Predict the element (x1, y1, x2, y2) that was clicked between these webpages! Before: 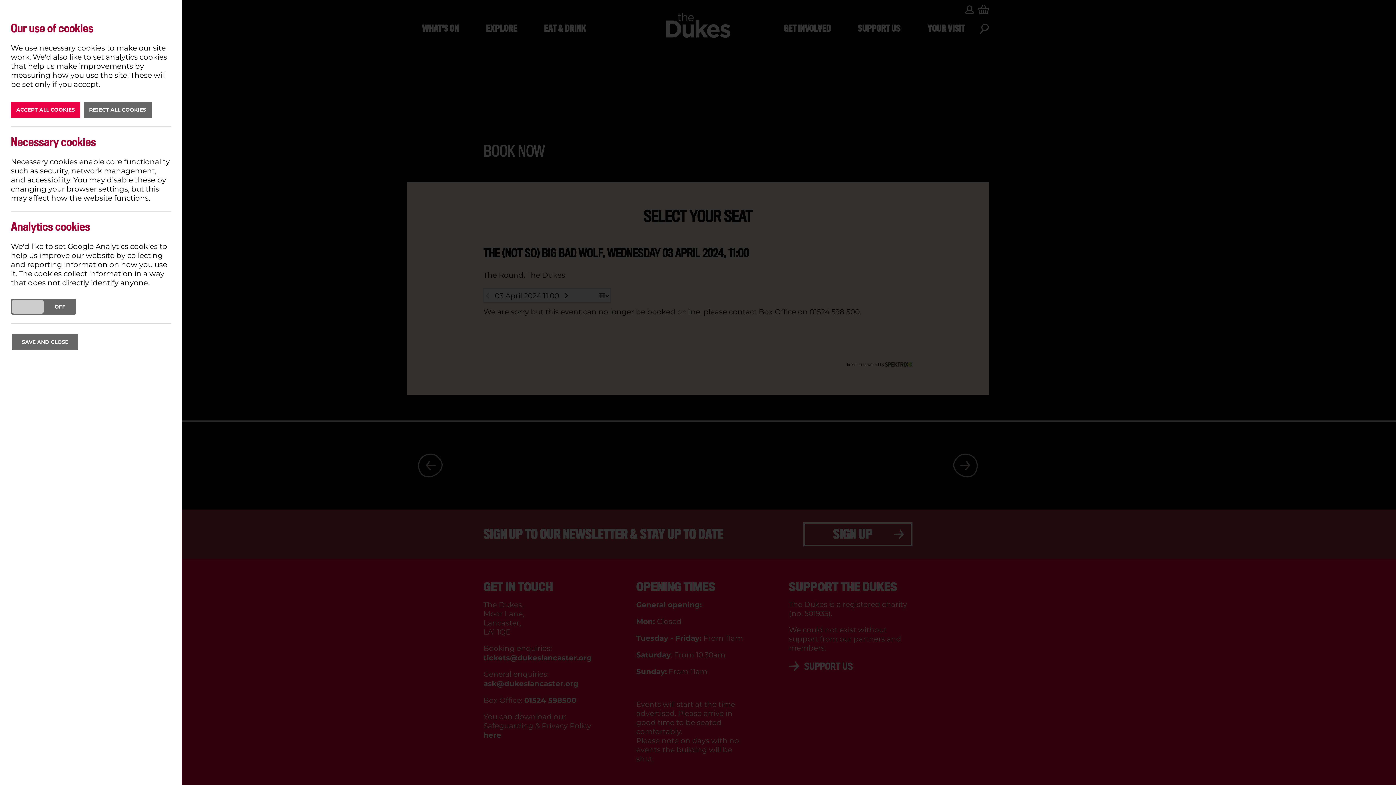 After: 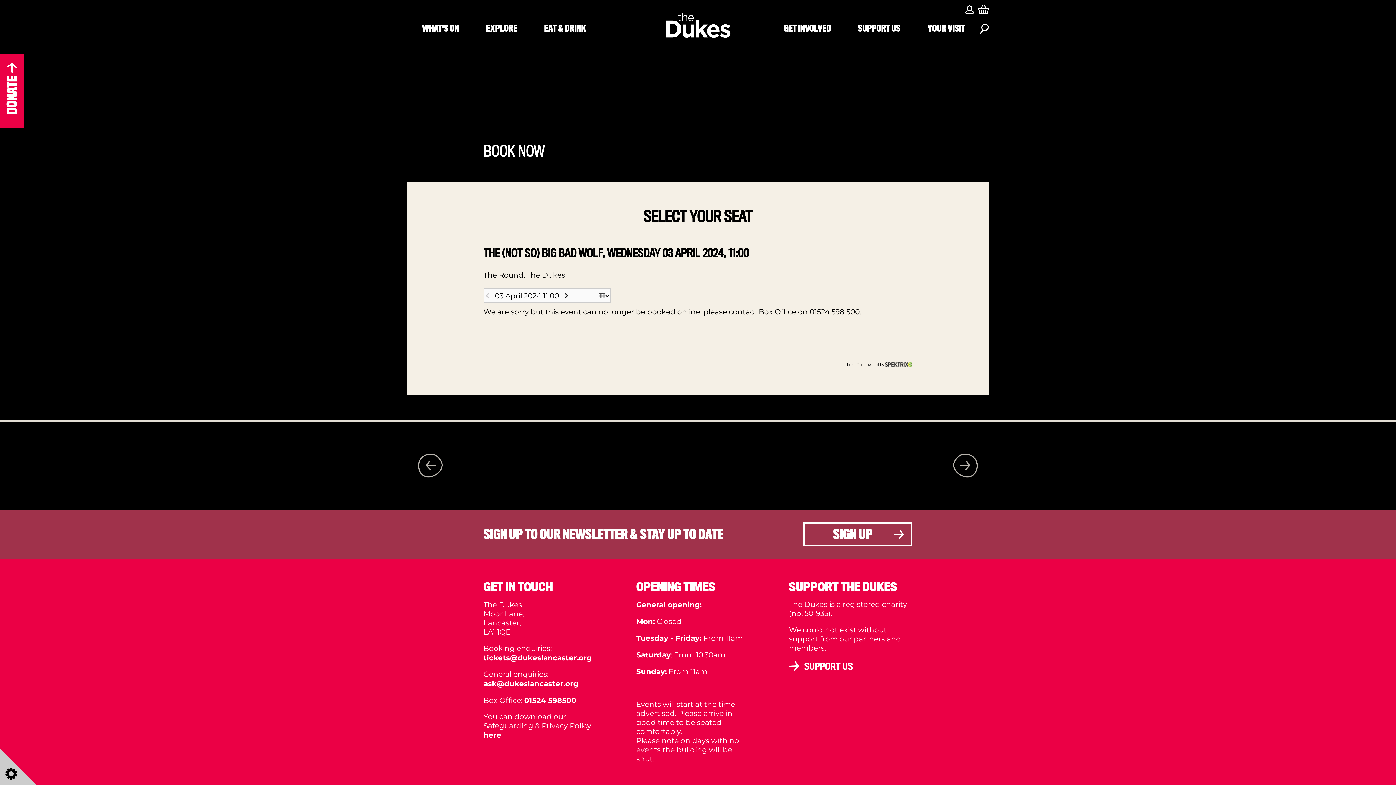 Action: bbox: (12, 334, 77, 350) label: SAVE AND CLOSE